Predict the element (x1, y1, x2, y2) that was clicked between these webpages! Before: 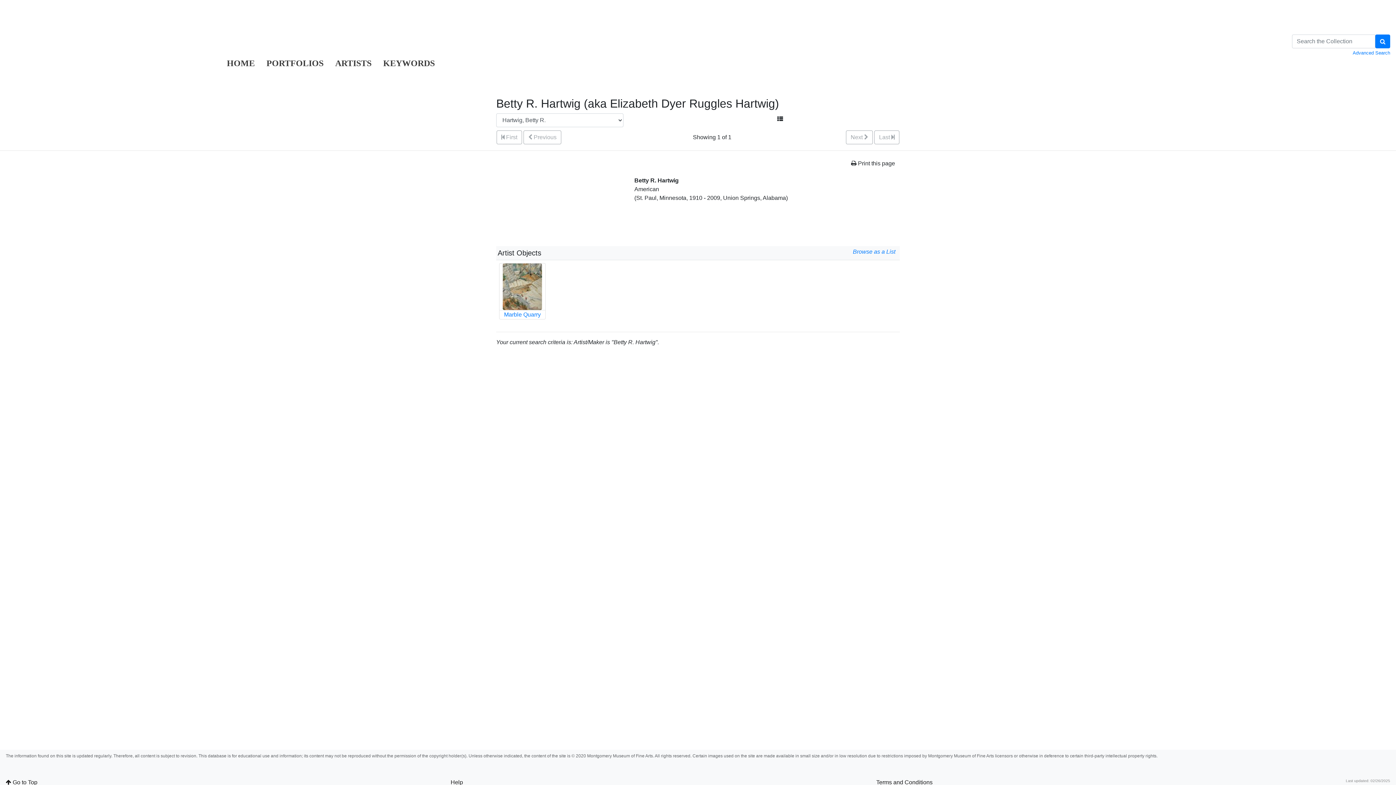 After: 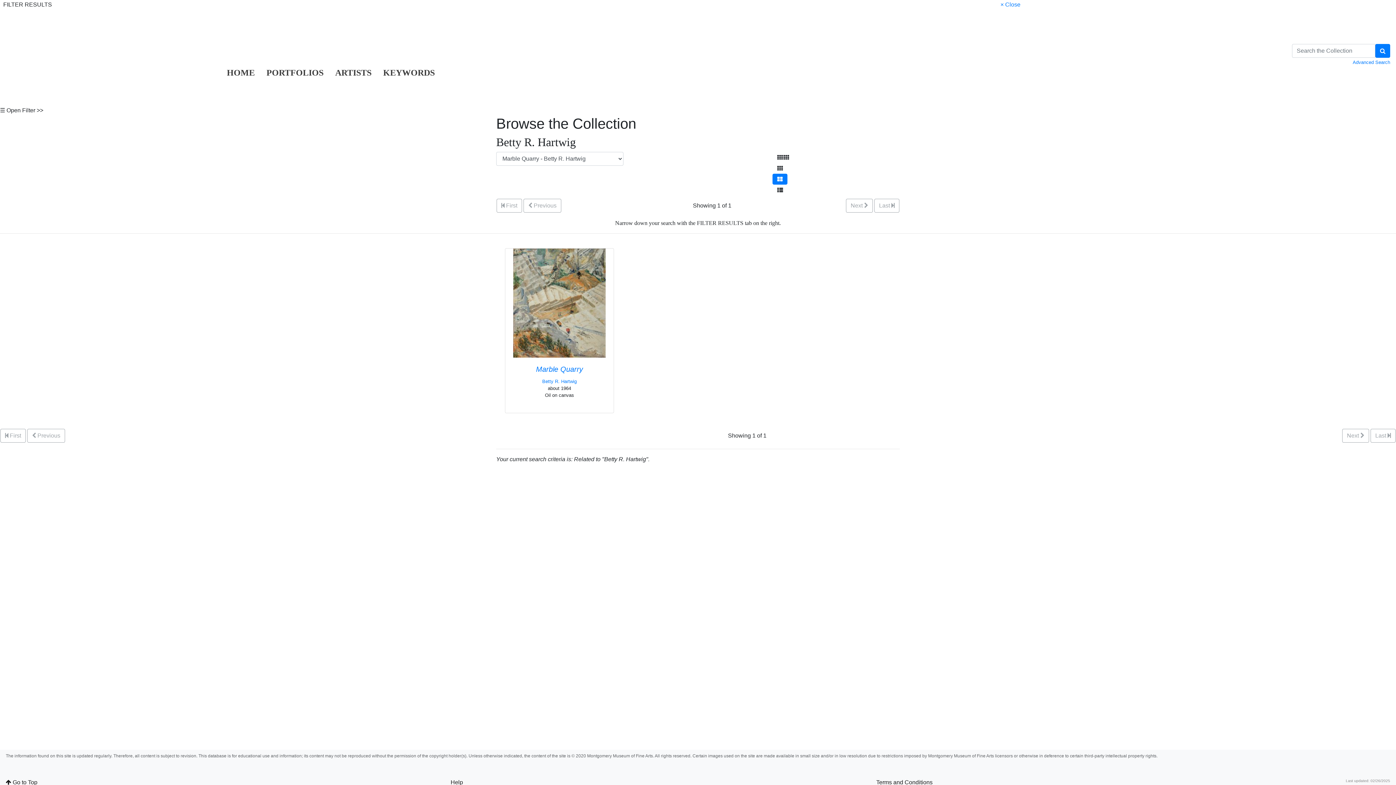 Action: label: Browse objects linked to this Artist in a new window bbox: (853, 248, 898, 254)